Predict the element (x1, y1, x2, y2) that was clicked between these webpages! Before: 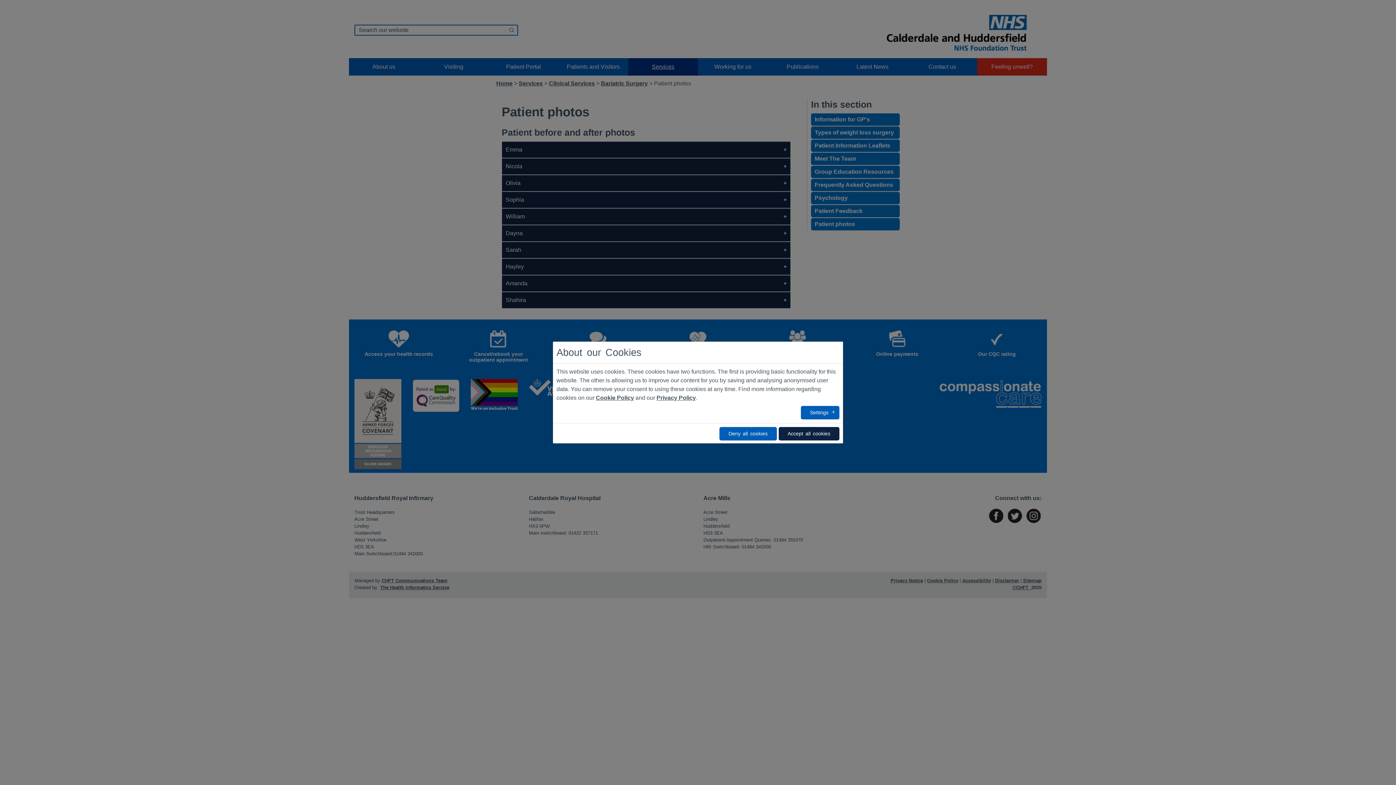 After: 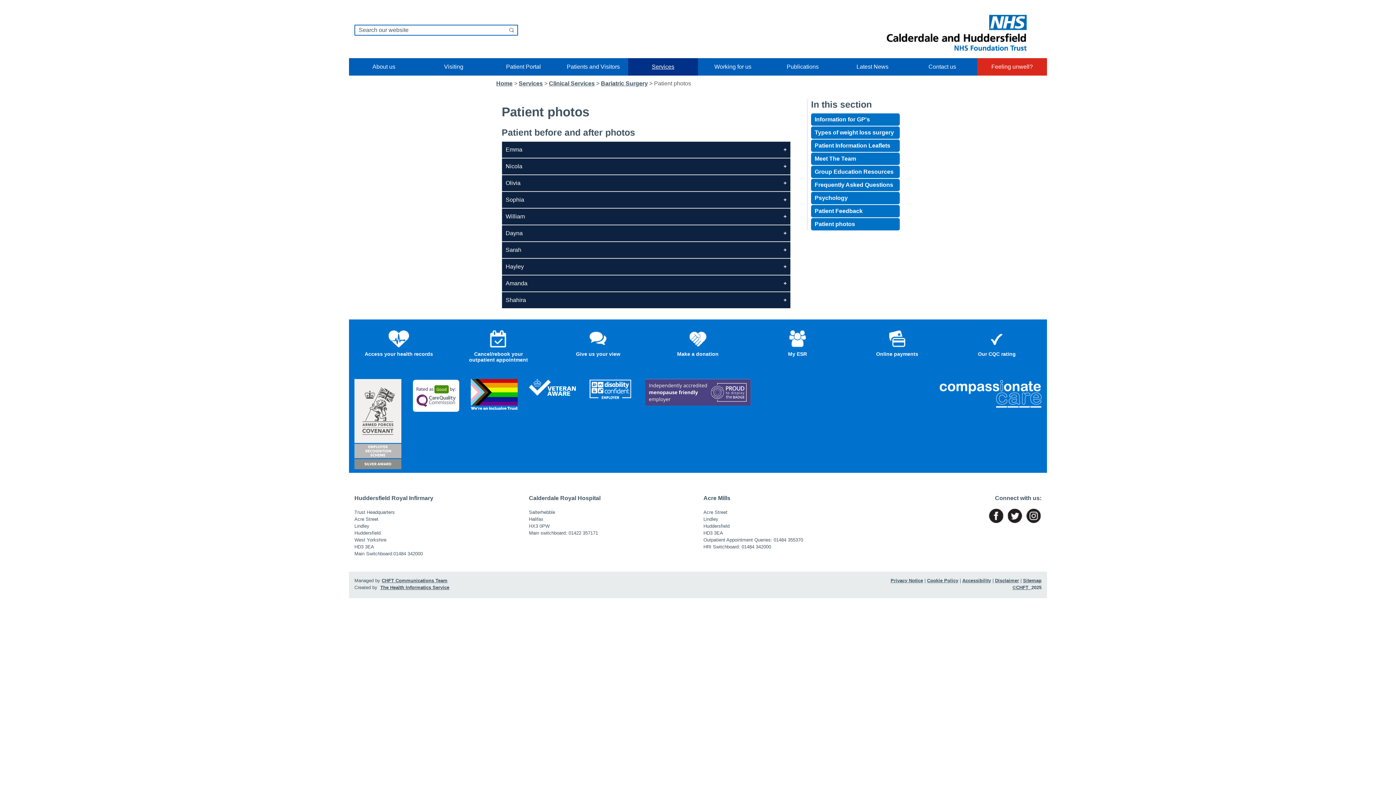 Action: label: Accept all cookies bbox: (778, 427, 839, 440)